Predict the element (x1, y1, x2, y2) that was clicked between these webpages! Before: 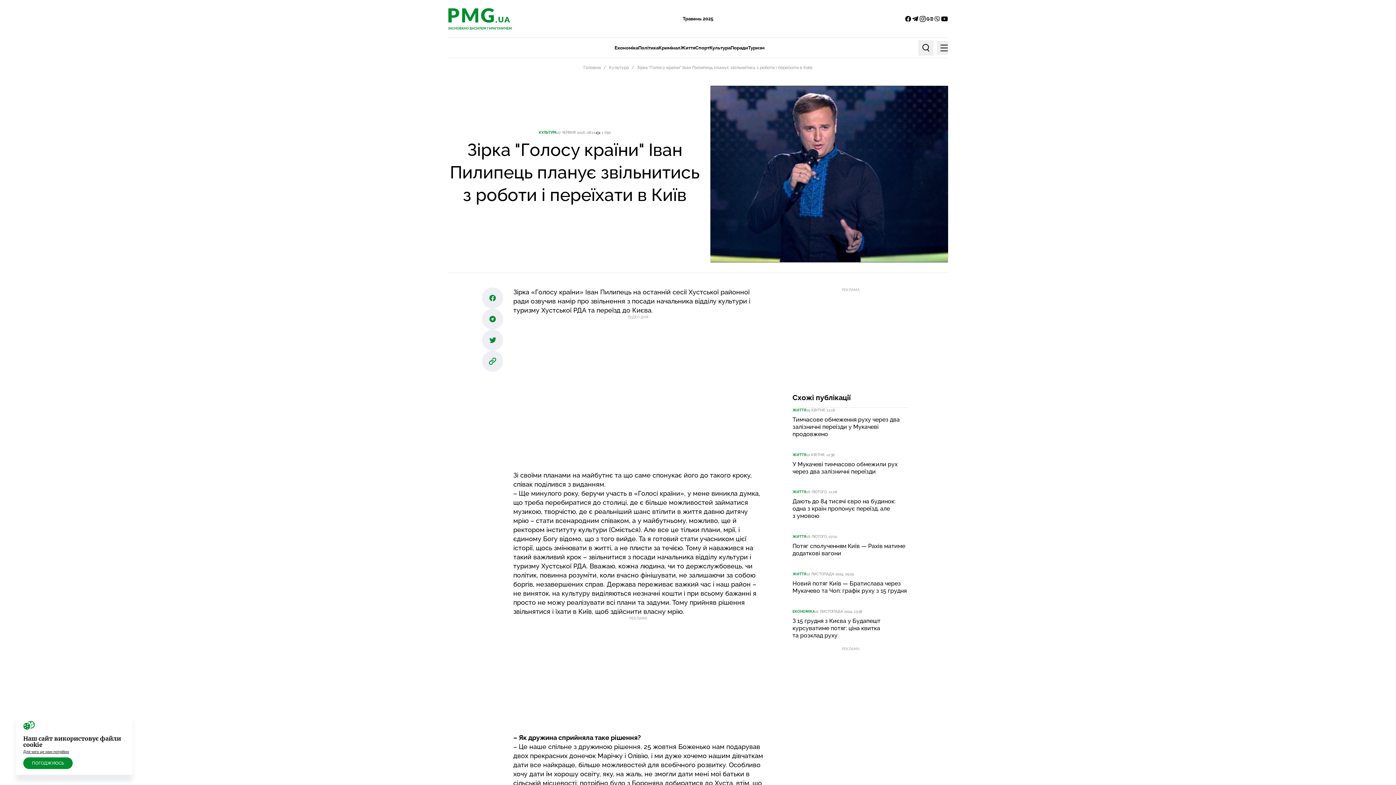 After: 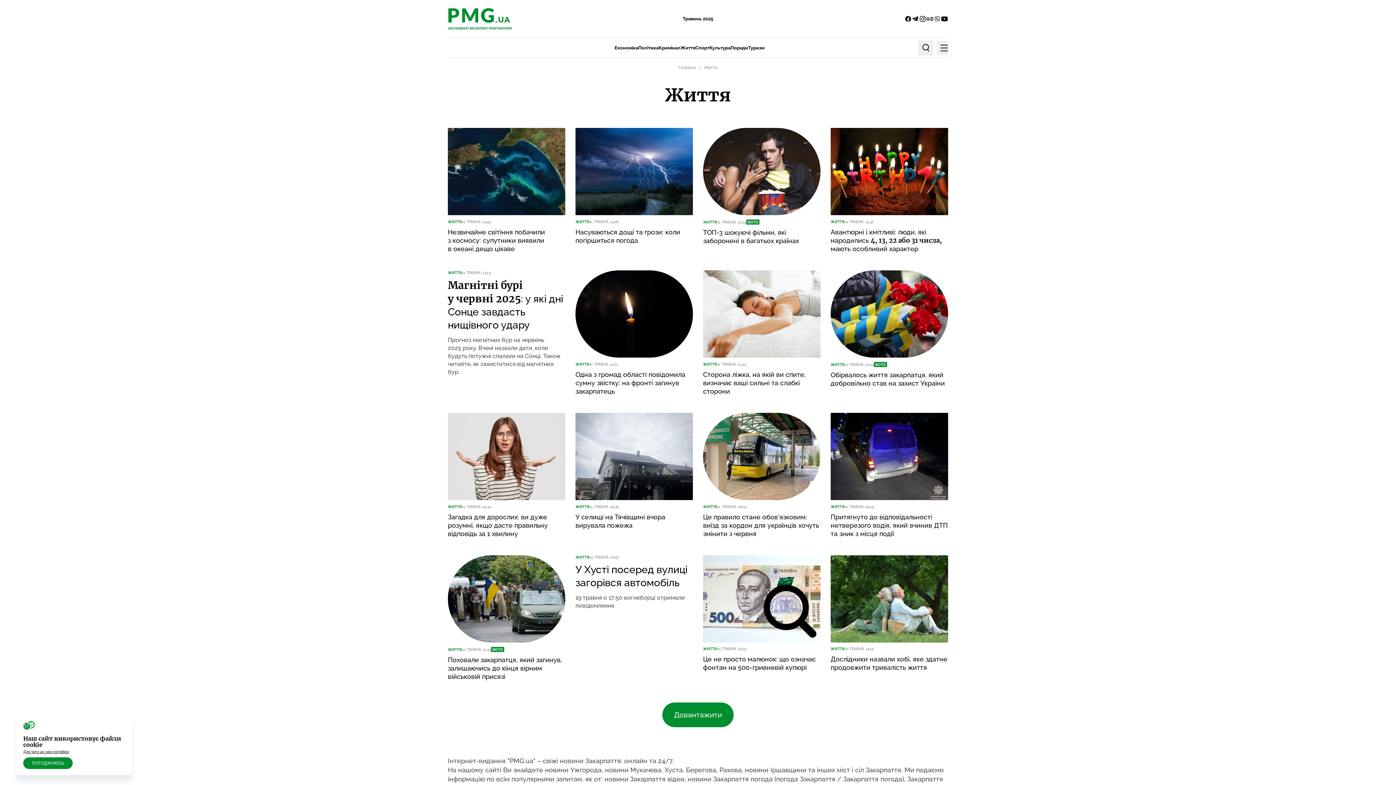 Action: label: ЖИТТЯ bbox: (792, 452, 806, 456)